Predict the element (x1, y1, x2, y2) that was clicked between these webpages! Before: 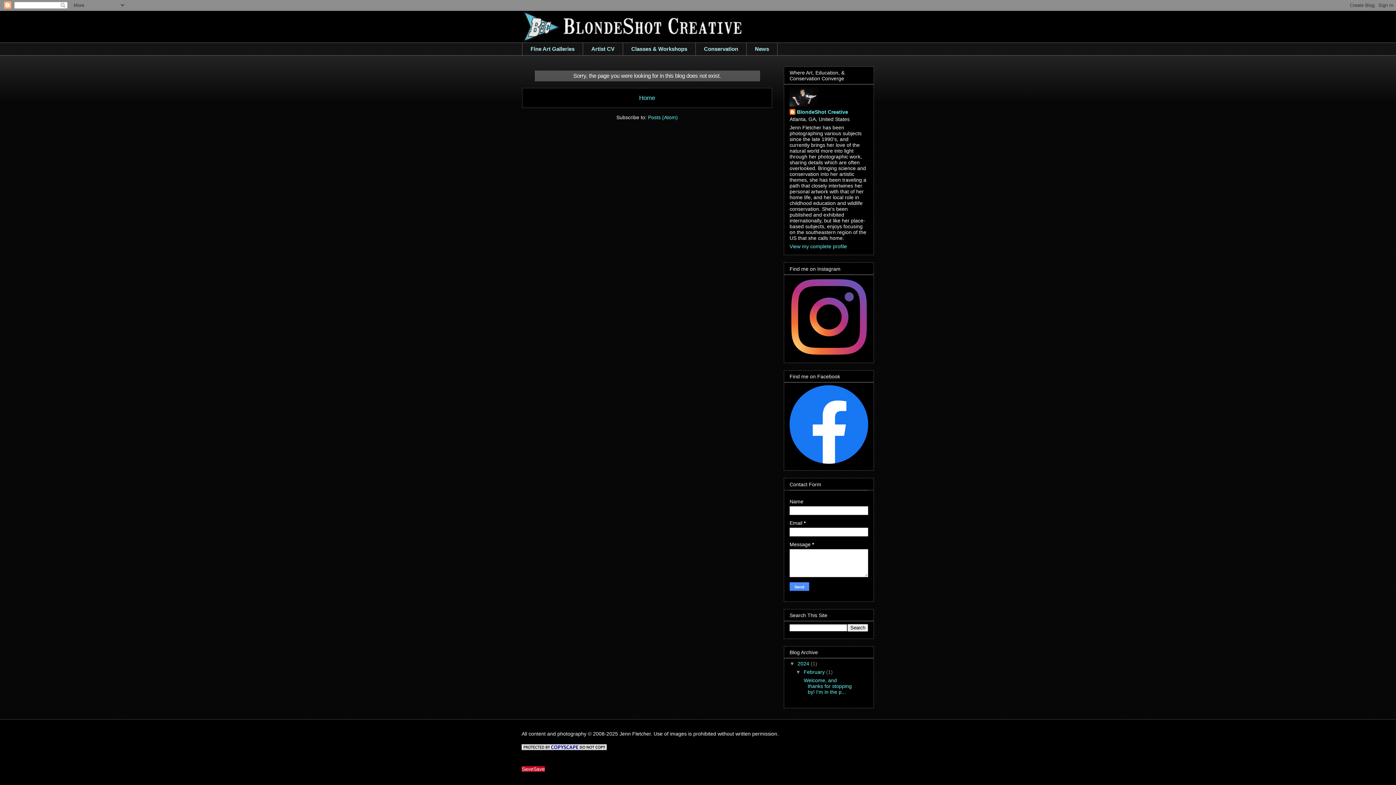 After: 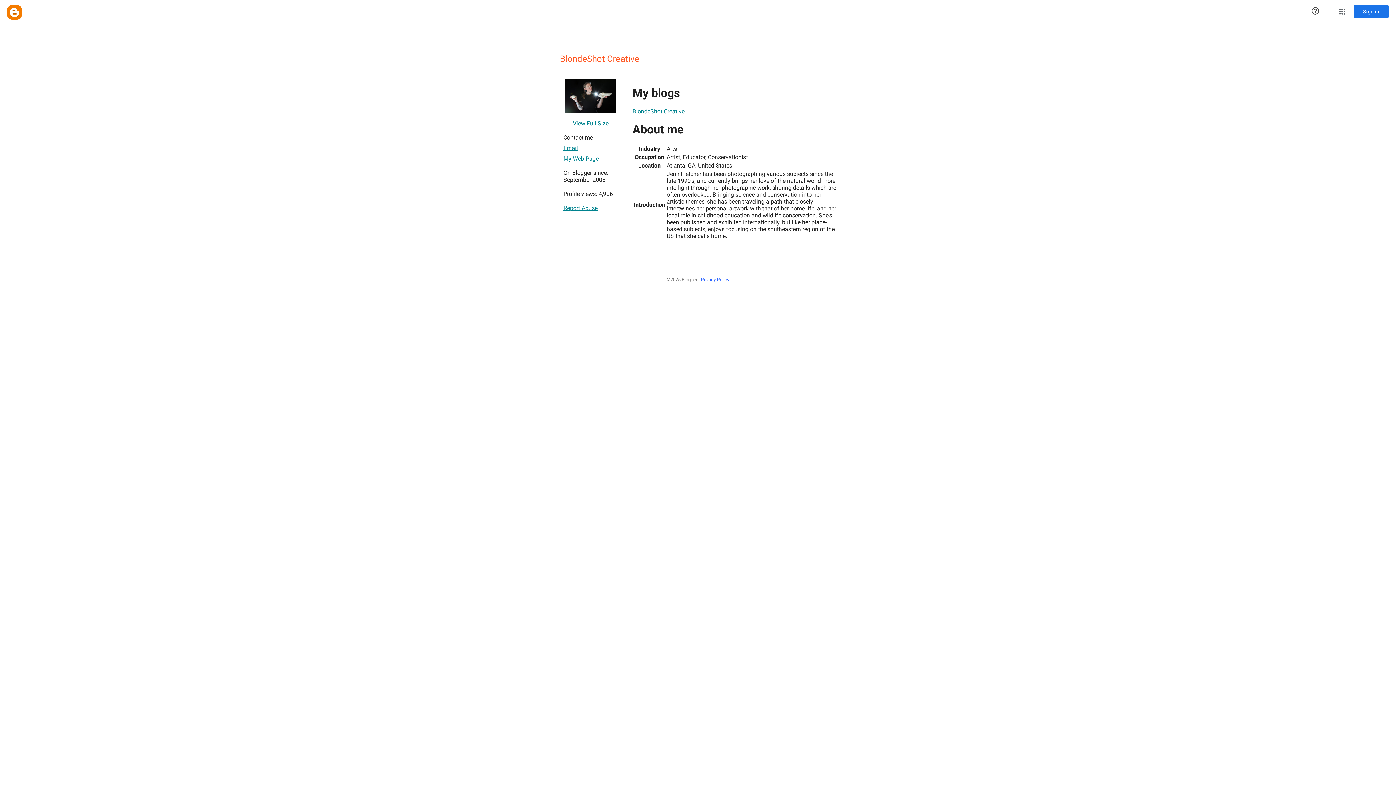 Action: label: BlondeShot Creative bbox: (789, 109, 848, 116)